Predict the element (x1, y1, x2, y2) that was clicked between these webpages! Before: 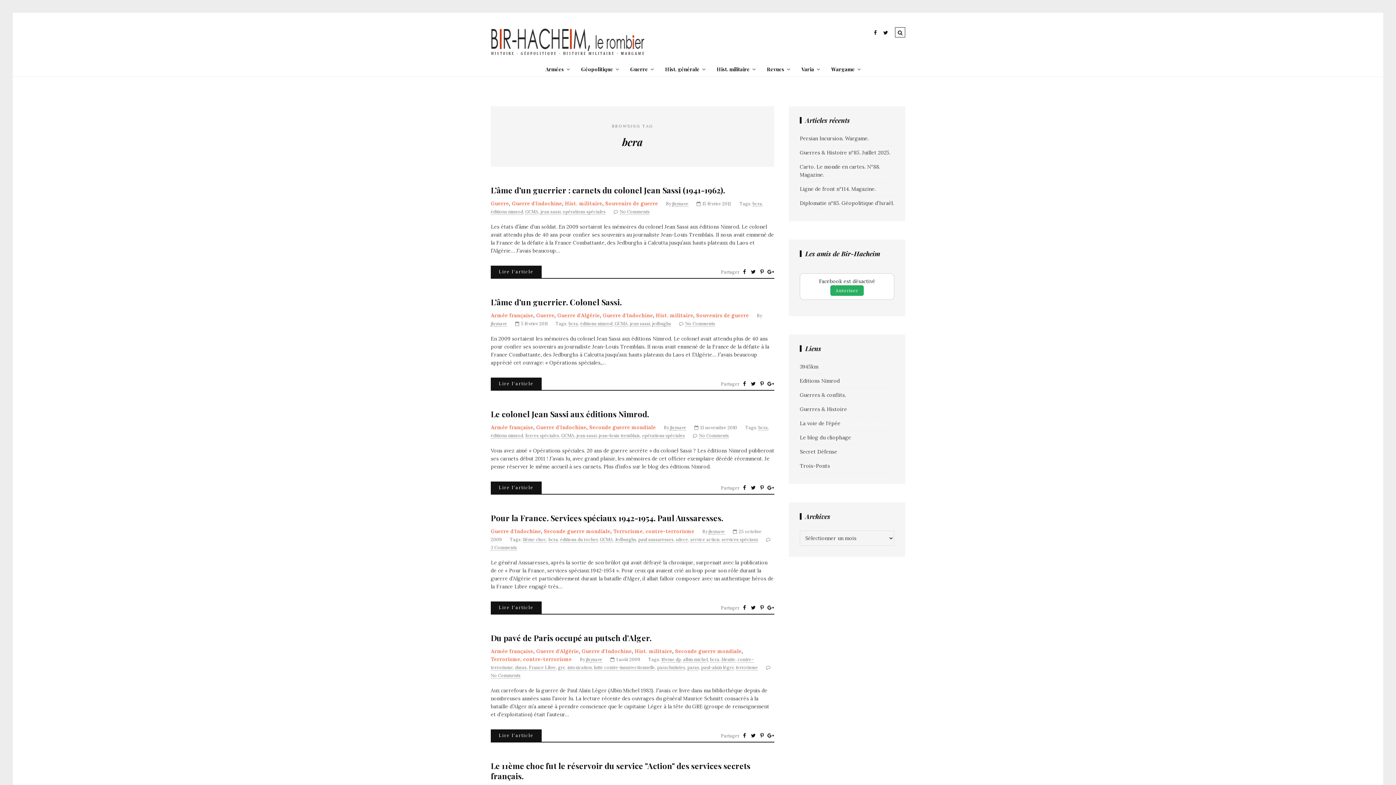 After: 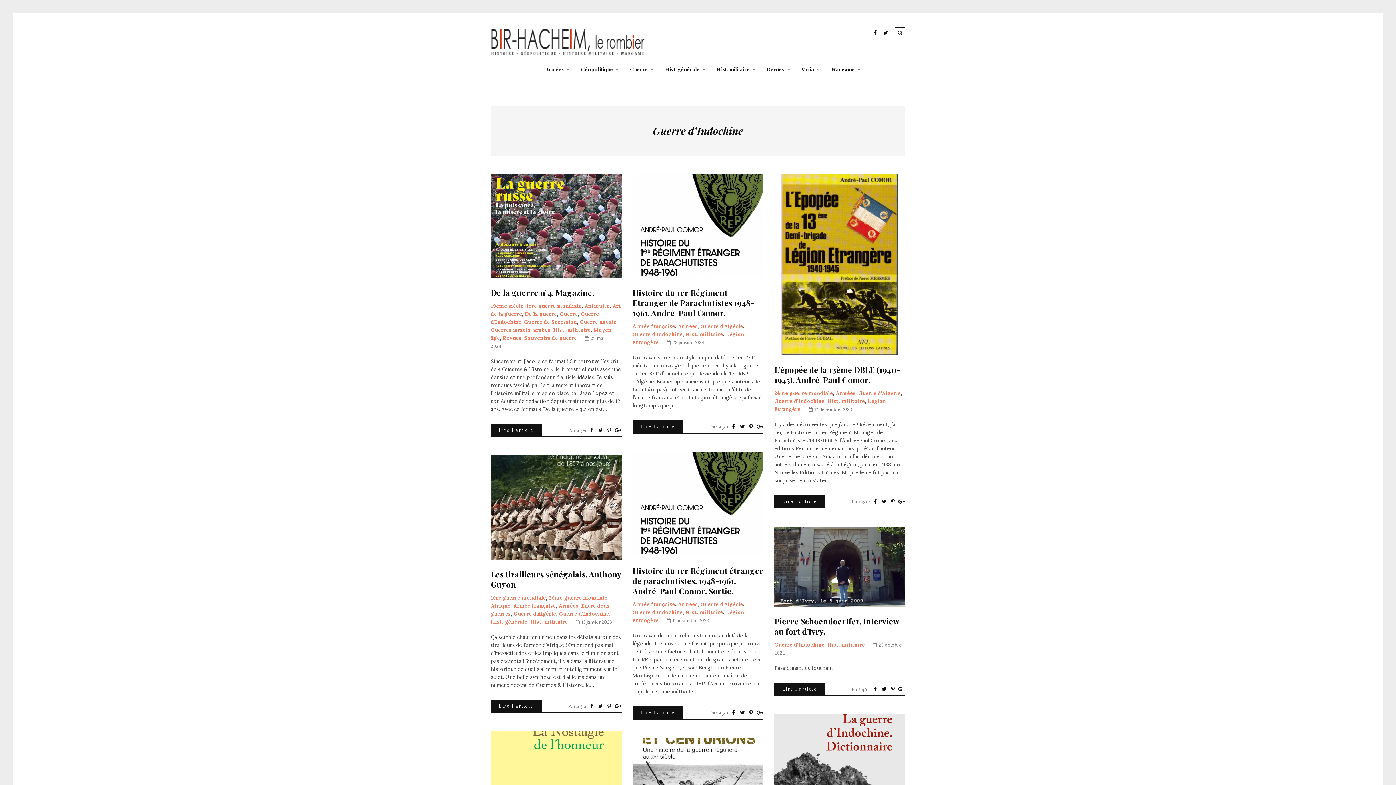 Action: label: Guerre d'Indochine bbox: (490, 528, 541, 534)